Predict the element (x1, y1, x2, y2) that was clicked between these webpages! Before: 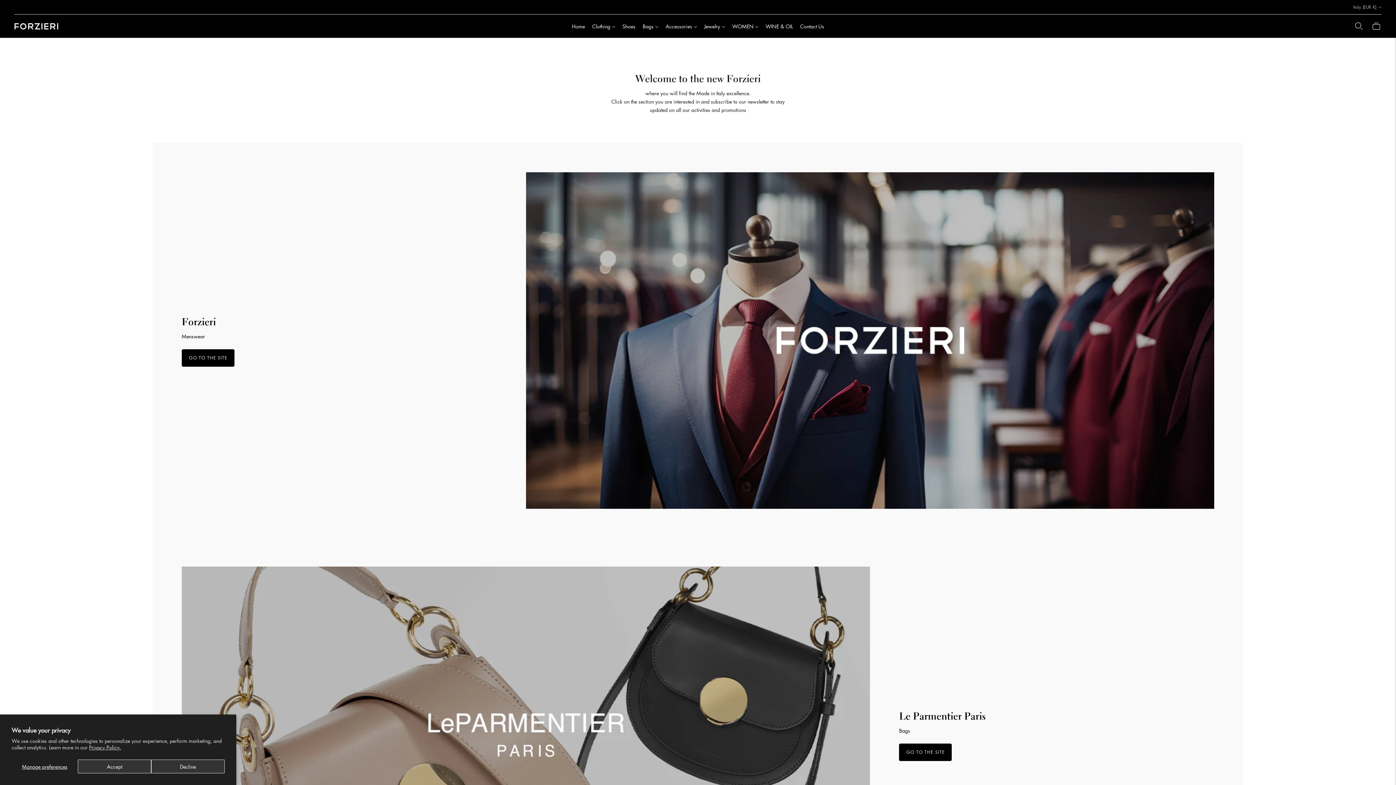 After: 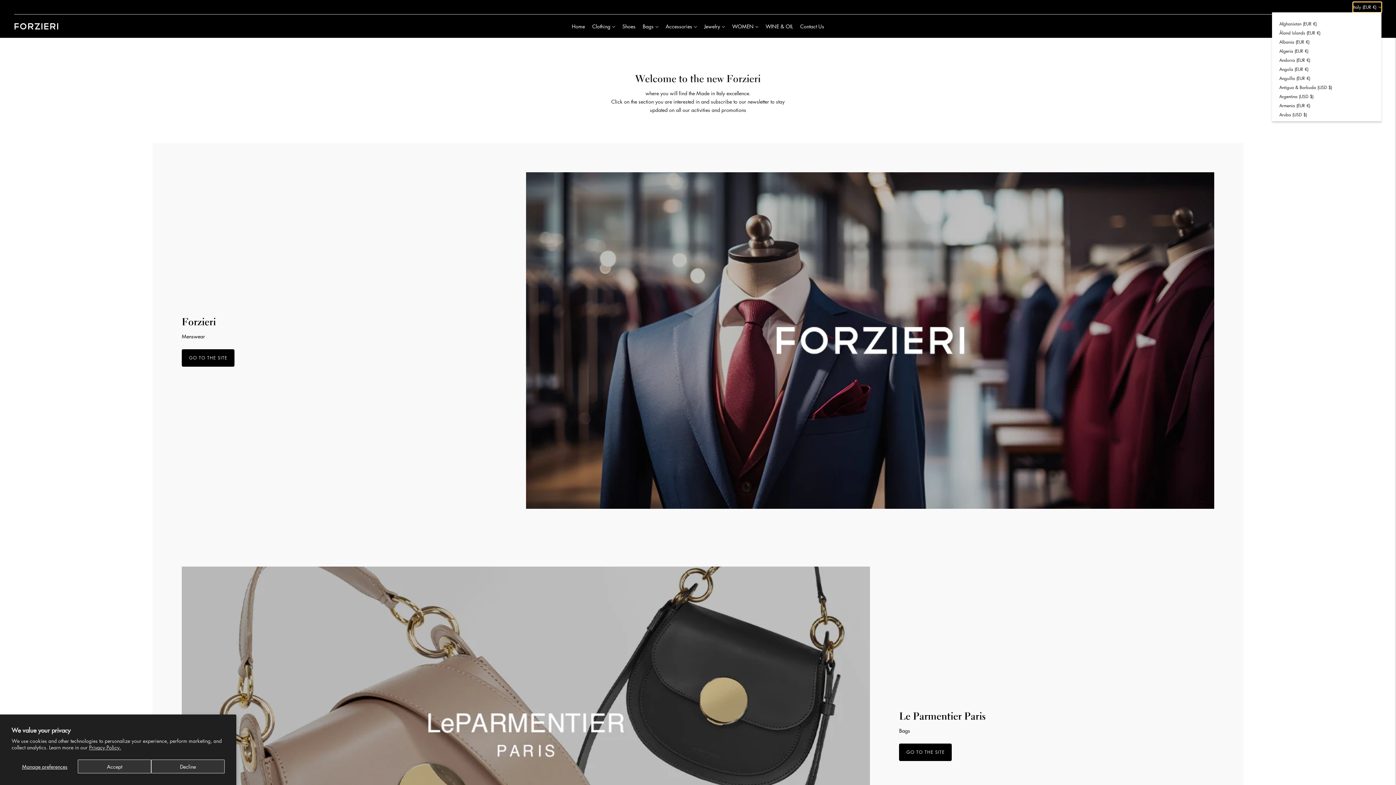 Action: label: Italy (EUR €) bbox: (1353, 2, 1381, 12)